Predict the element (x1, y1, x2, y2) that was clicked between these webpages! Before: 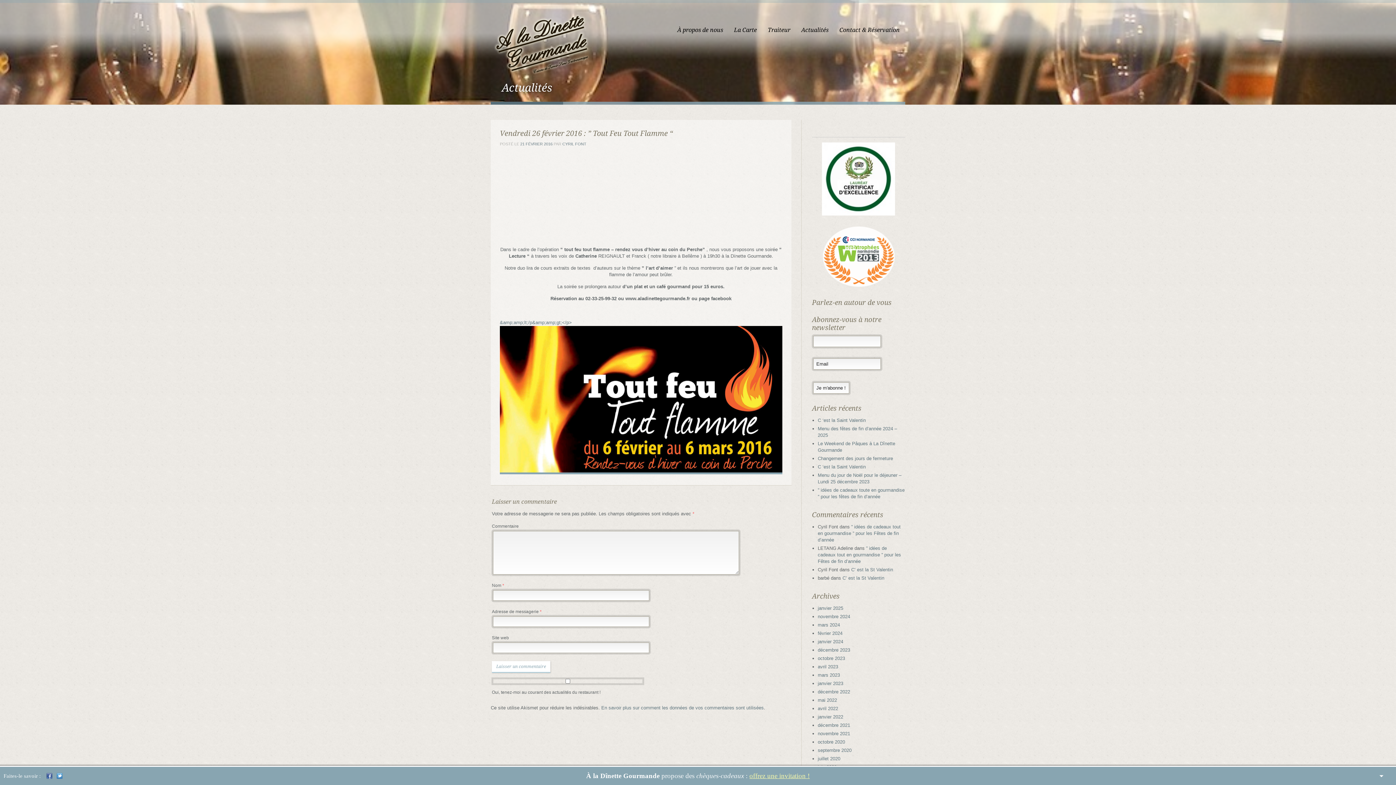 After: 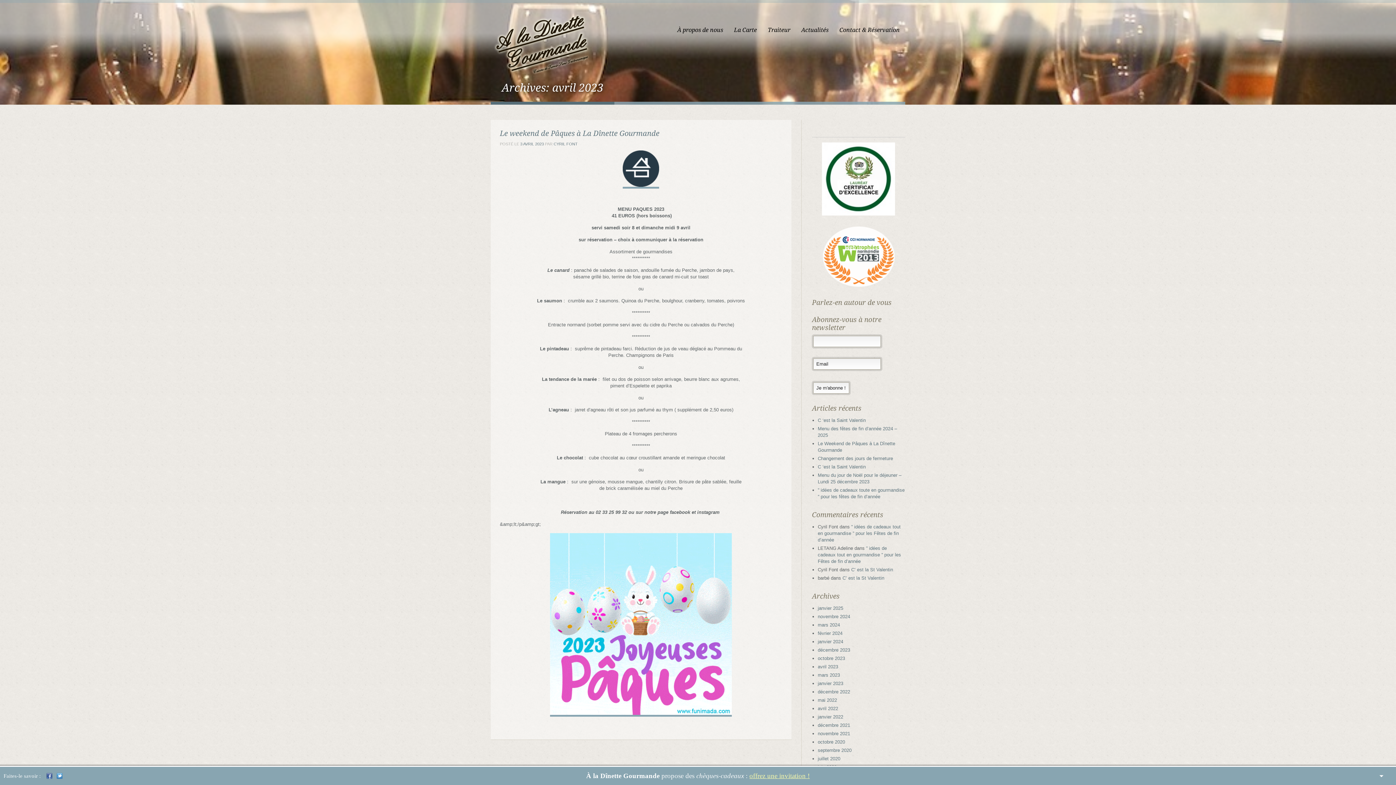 Action: bbox: (818, 664, 838, 669) label: avril 2023